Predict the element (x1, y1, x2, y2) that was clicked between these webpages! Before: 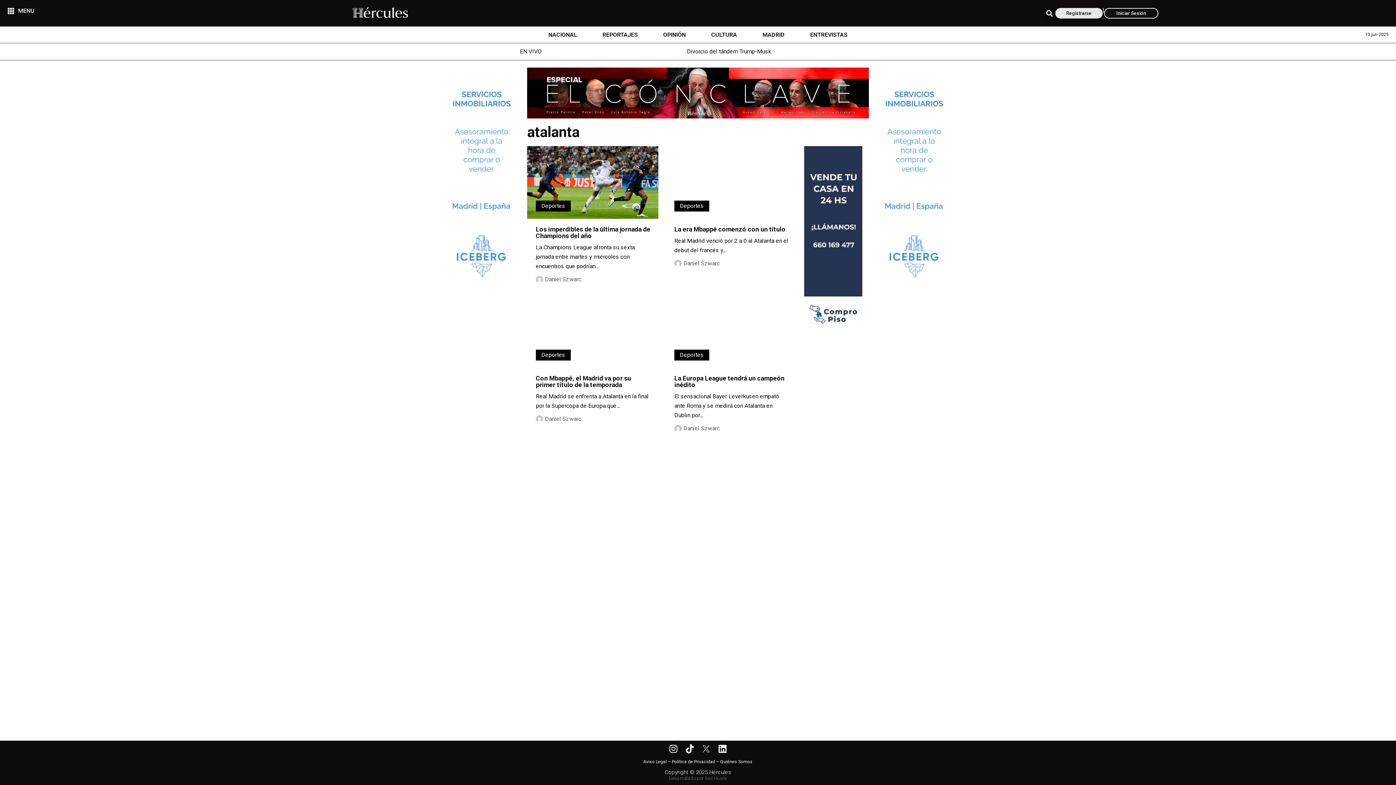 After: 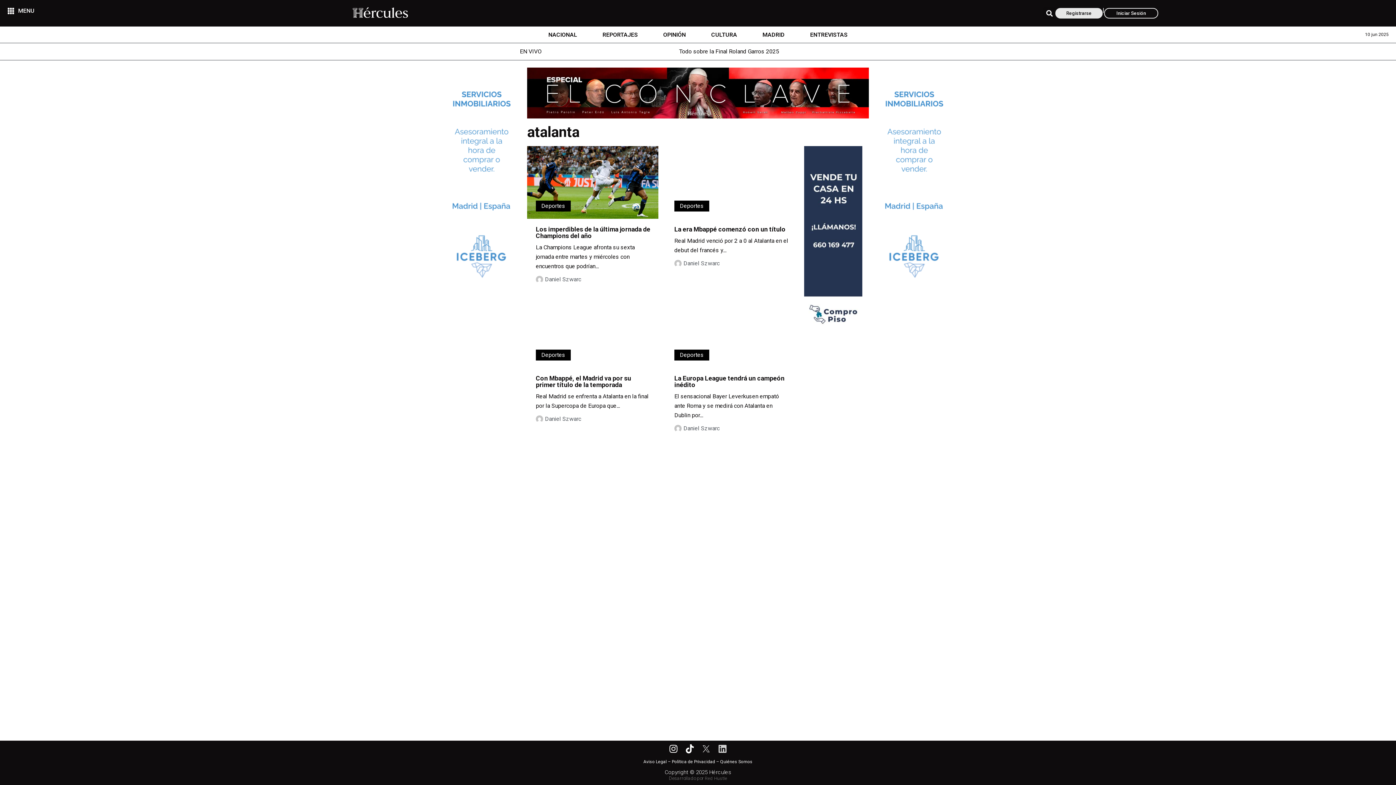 Action: label: Linkedin bbox: (718, 744, 727, 753)